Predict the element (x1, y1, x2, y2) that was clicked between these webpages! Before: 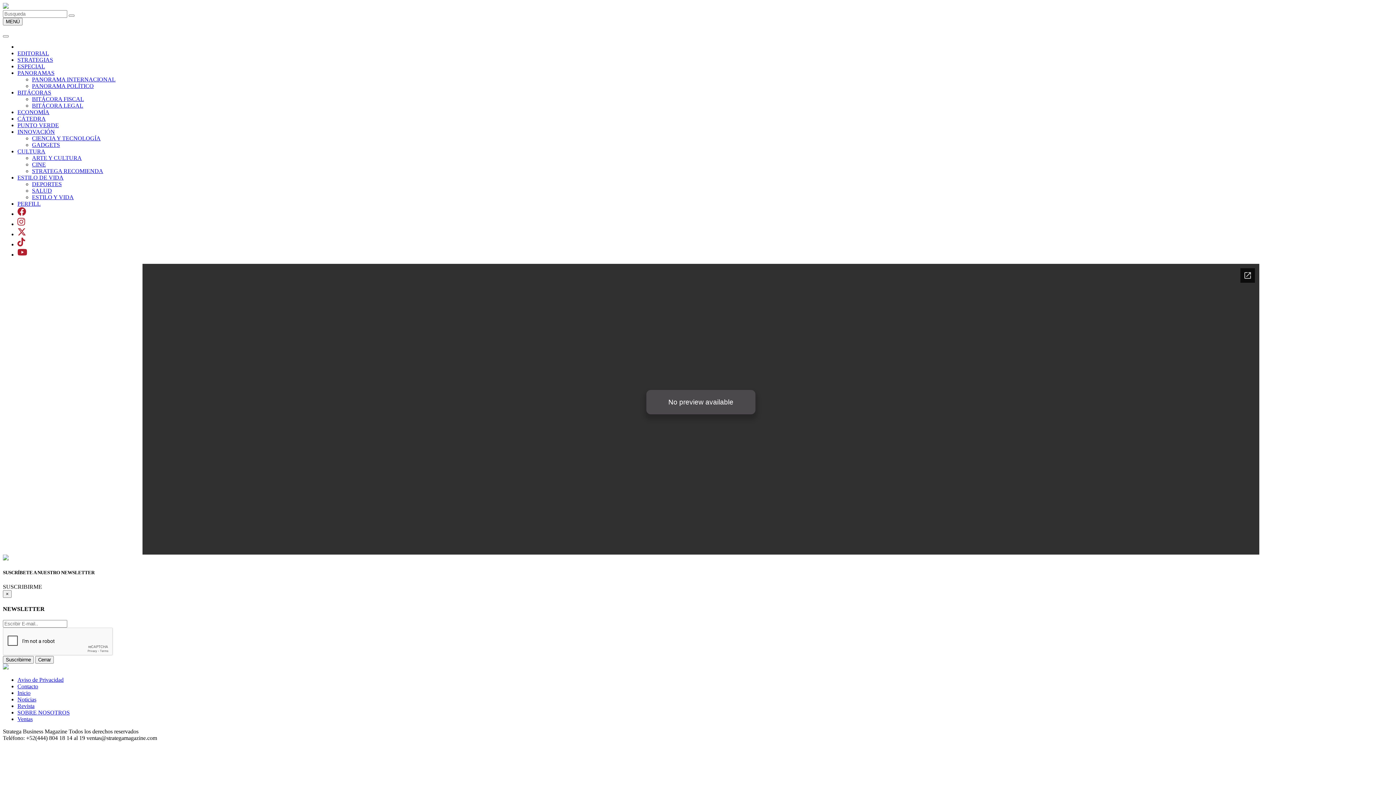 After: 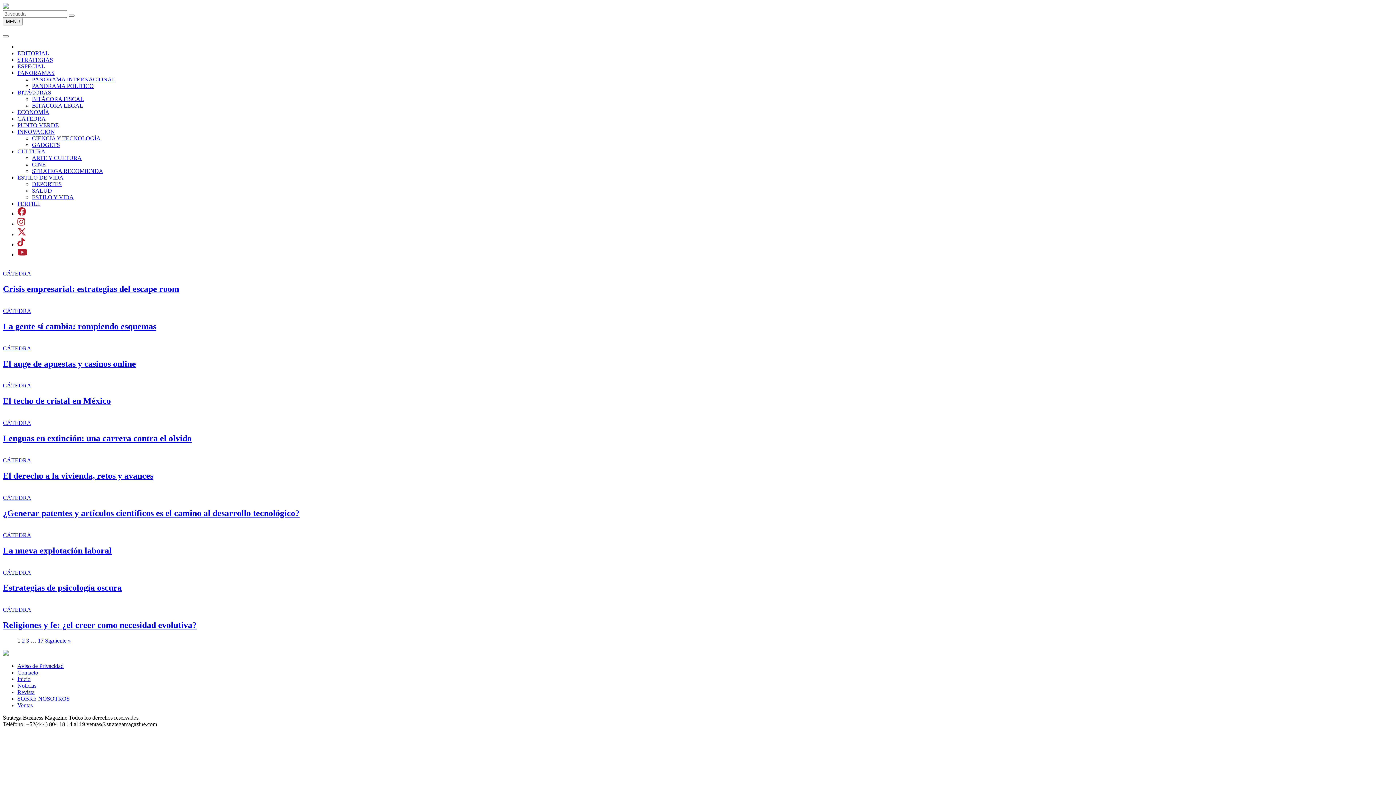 Action: bbox: (17, 115, 45, 121) label: CÁTEDRA